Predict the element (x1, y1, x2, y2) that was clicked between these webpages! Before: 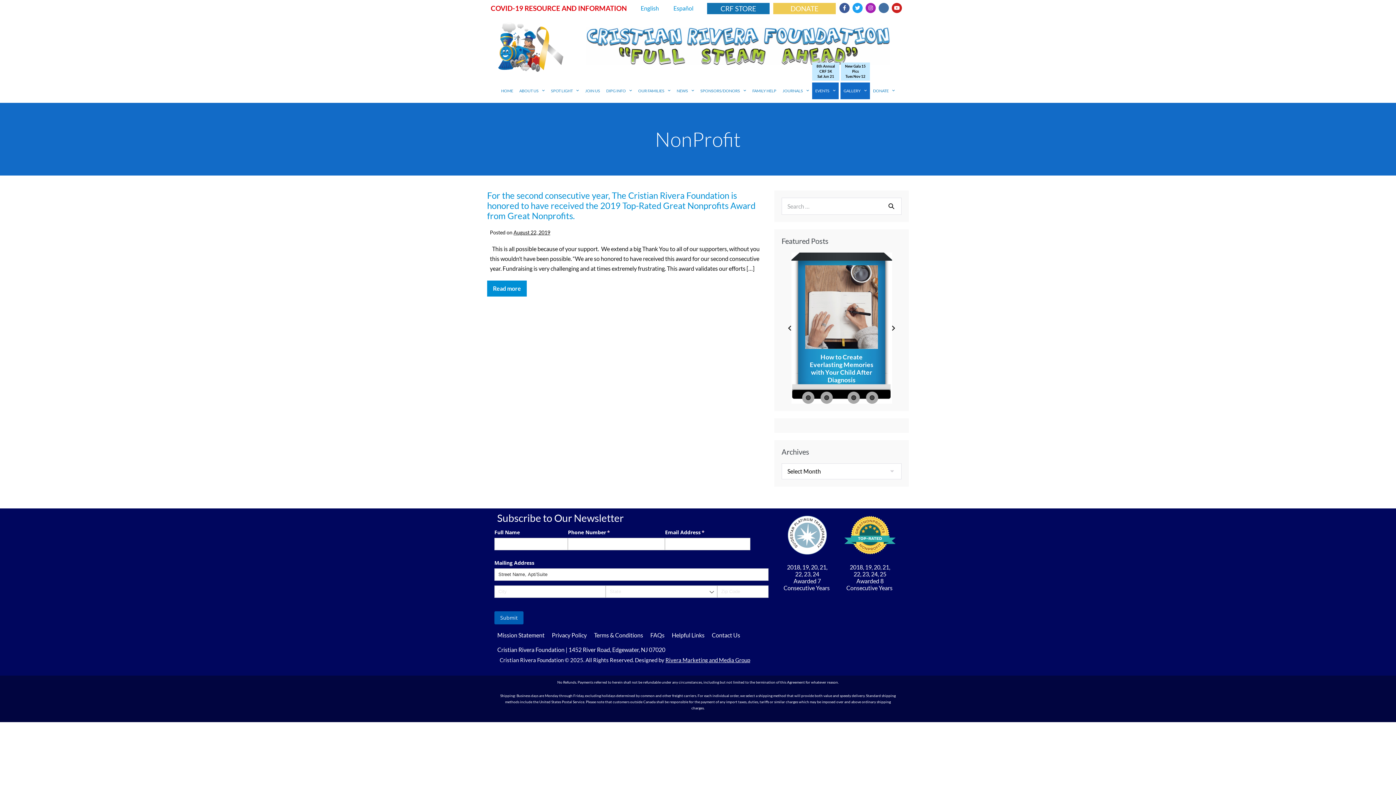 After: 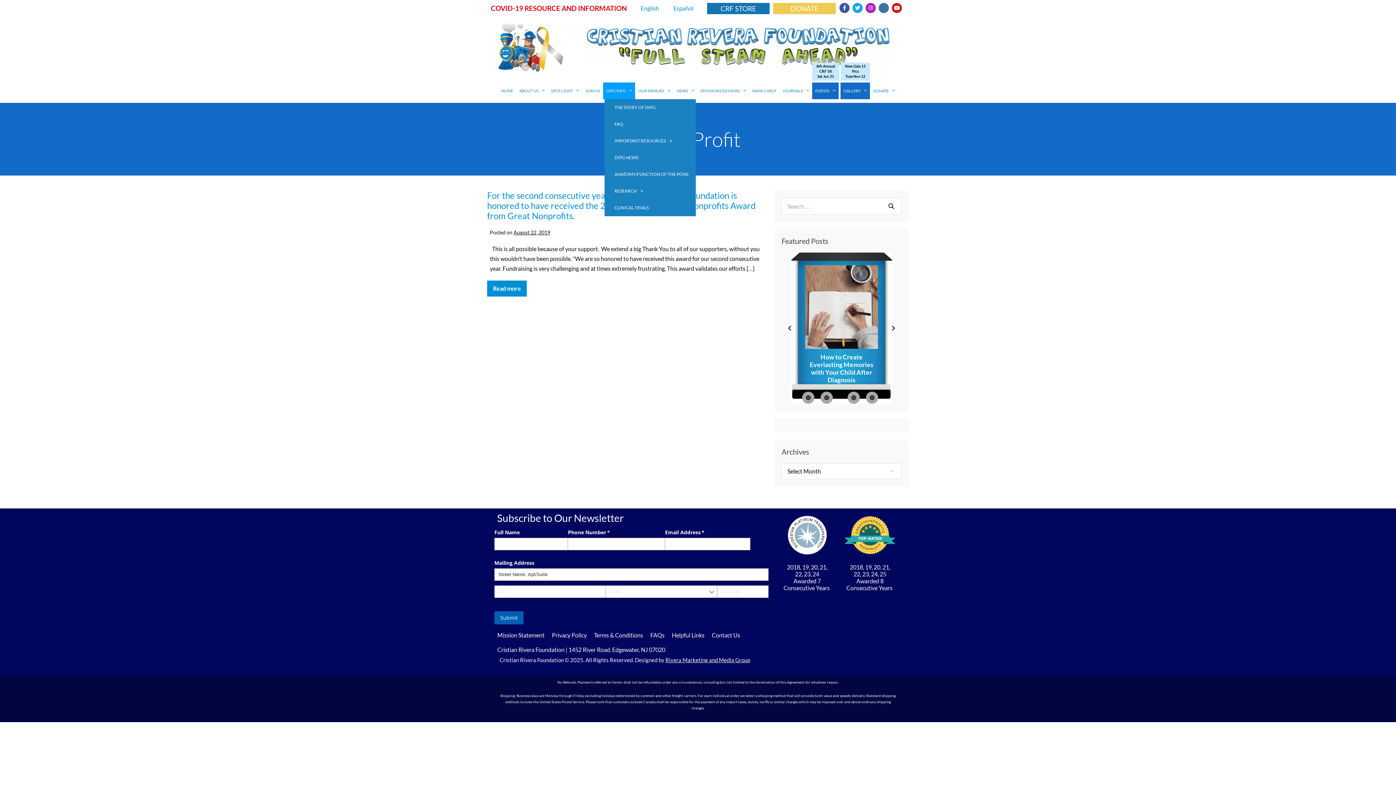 Action: bbox: (604, 82, 634, 99) label: DIPG INFO